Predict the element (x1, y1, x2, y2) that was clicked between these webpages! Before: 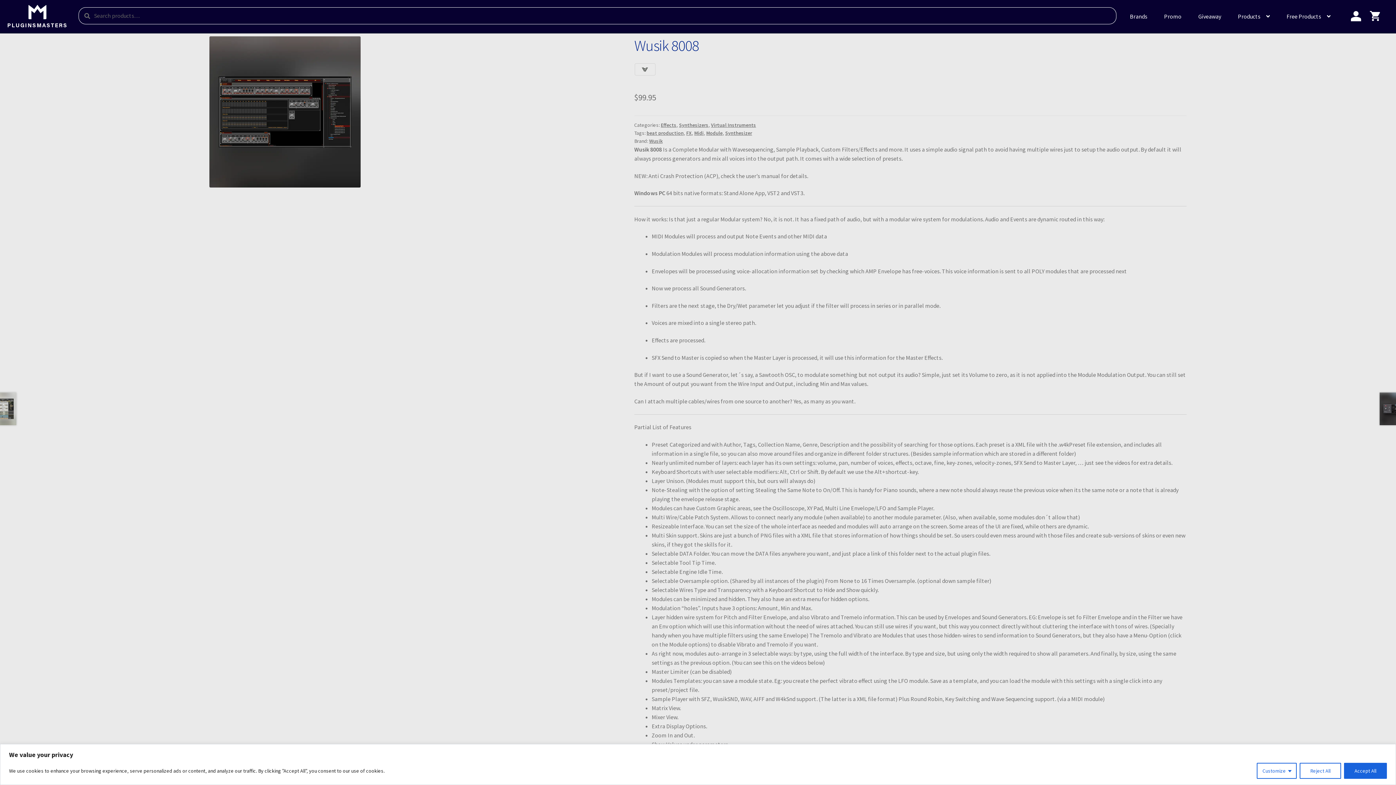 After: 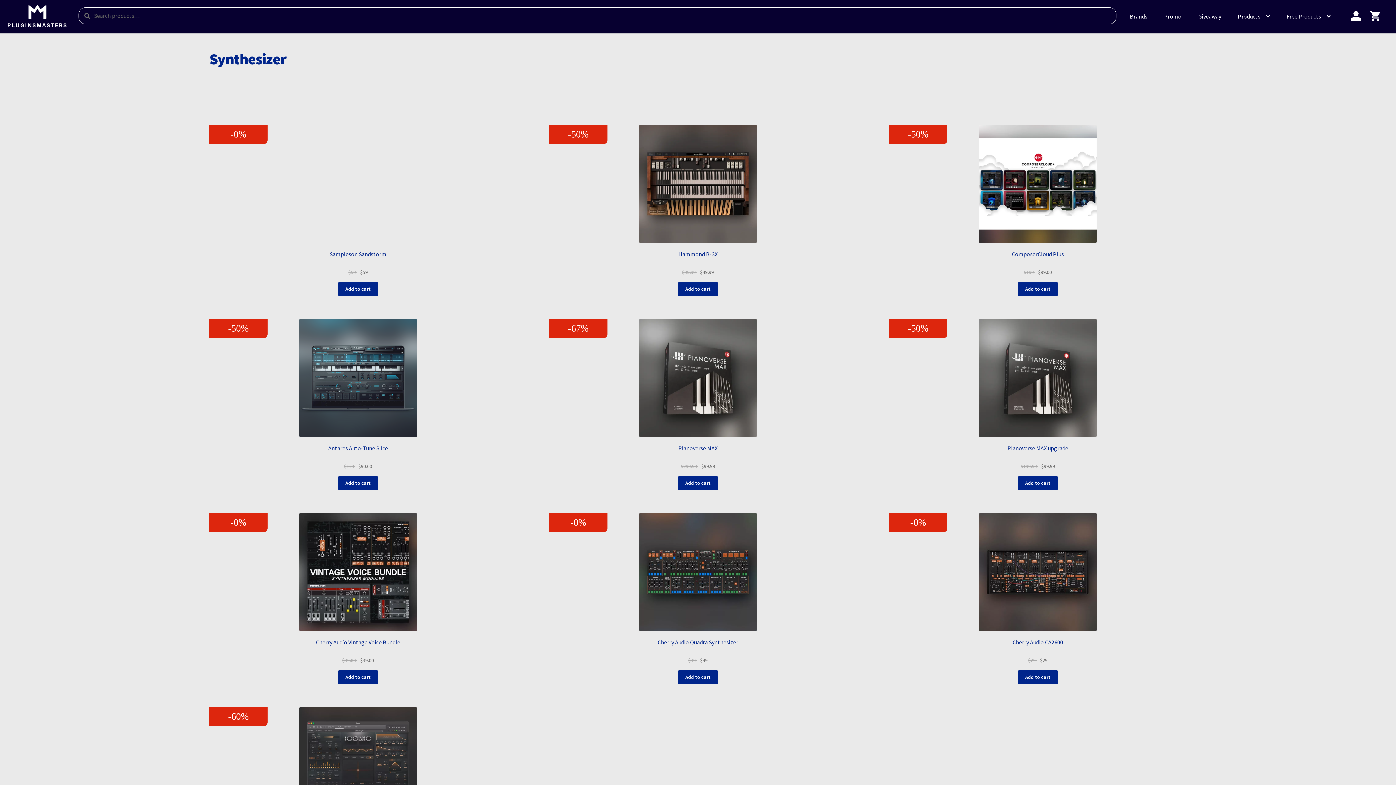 Action: label: Synthesizer bbox: (725, 129, 752, 136)